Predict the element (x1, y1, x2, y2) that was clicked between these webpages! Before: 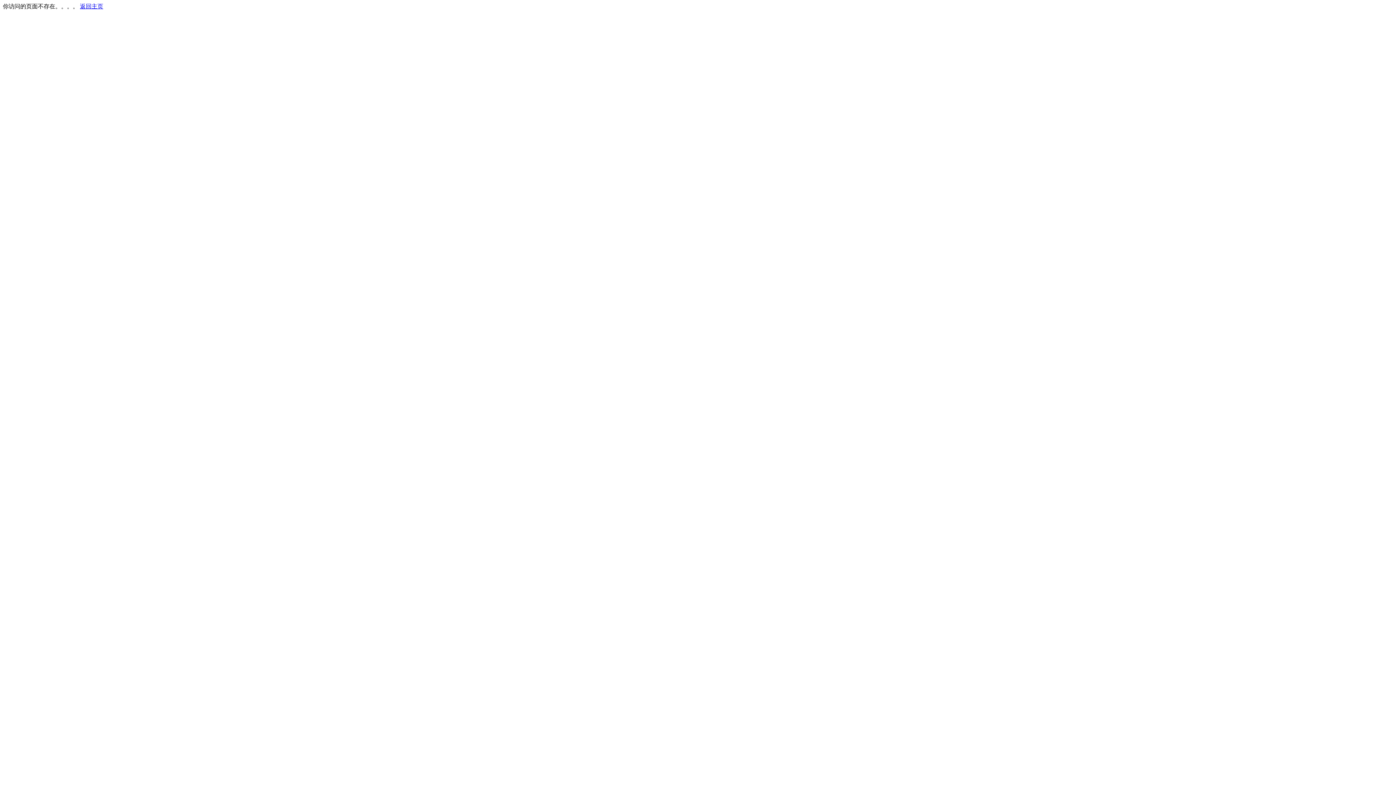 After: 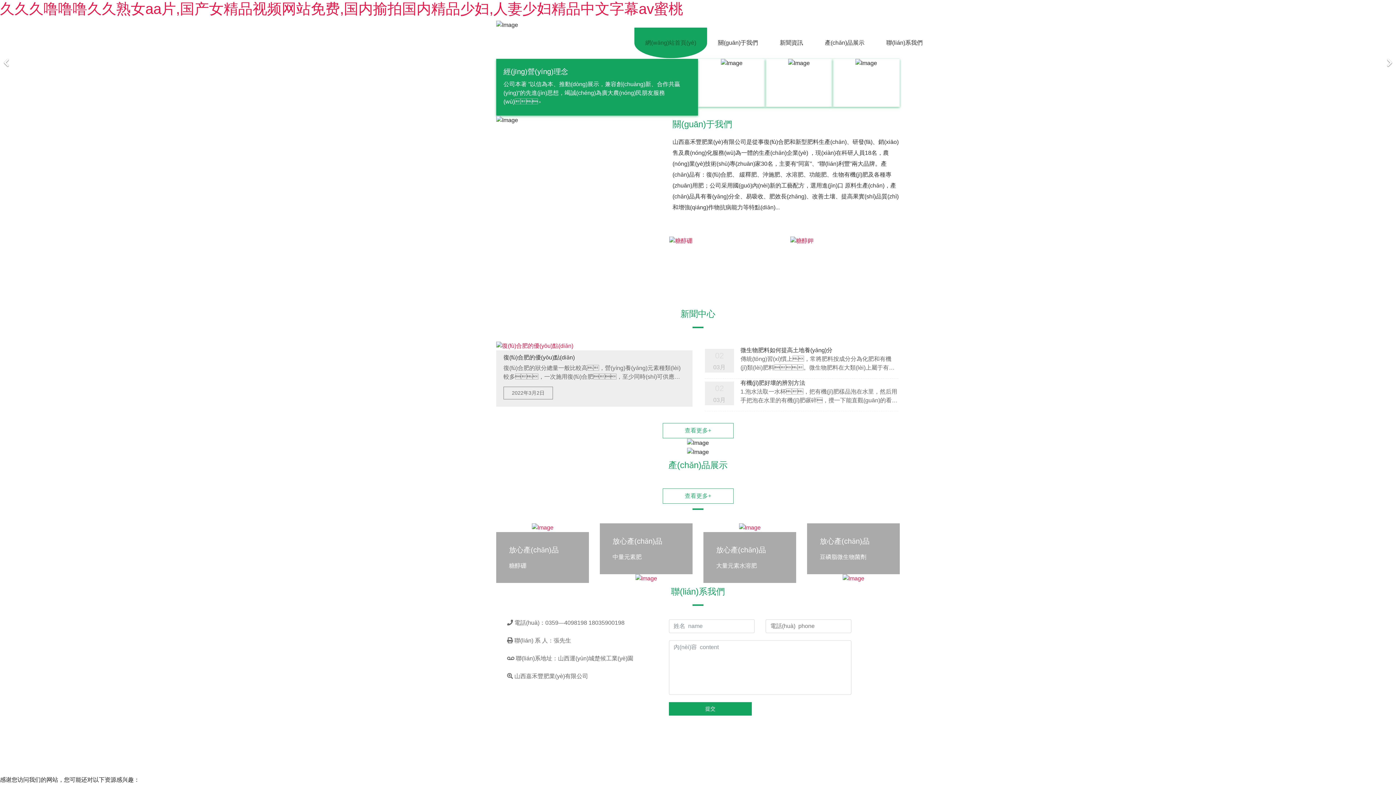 Action: bbox: (80, 3, 103, 9) label: 返回主页